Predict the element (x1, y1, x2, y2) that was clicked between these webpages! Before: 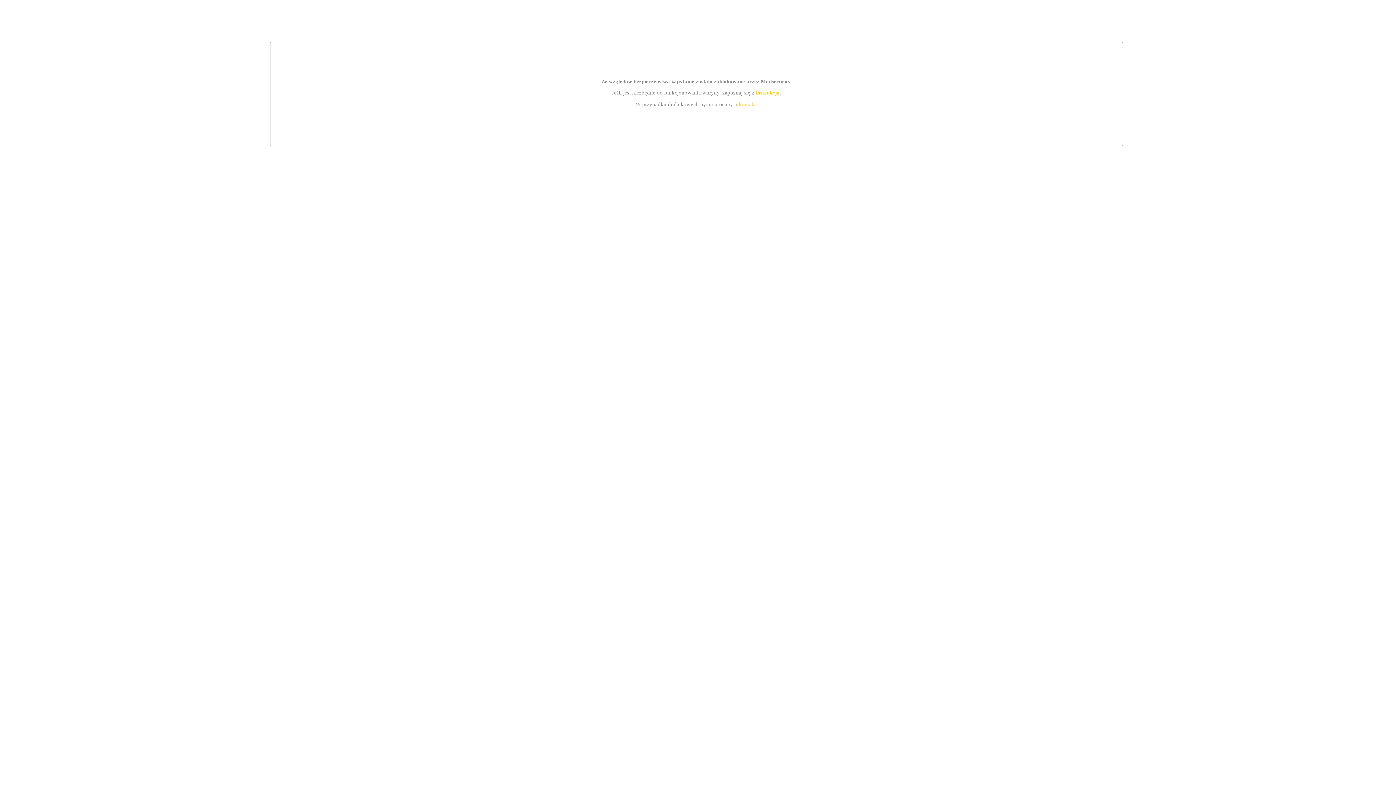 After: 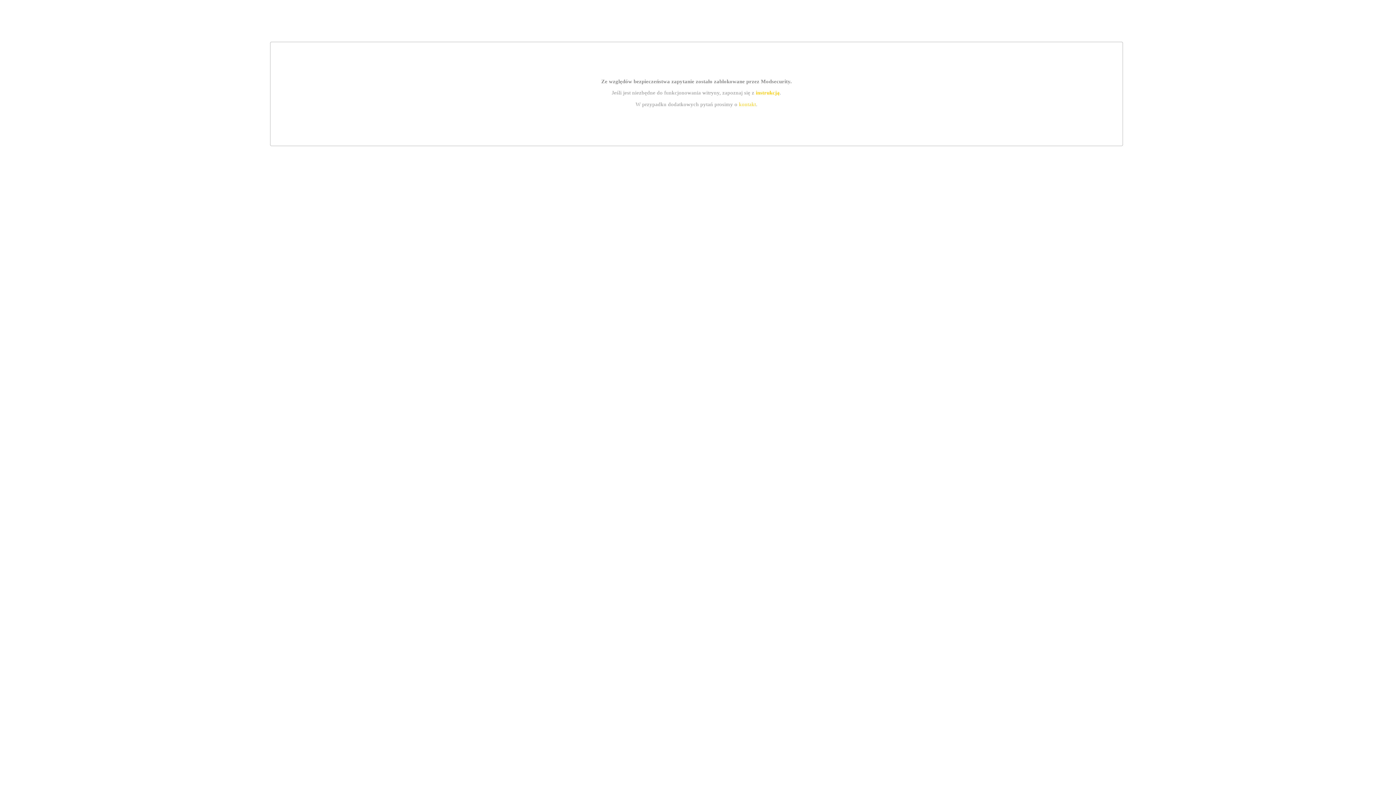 Action: label: kontakt bbox: (739, 101, 756, 107)